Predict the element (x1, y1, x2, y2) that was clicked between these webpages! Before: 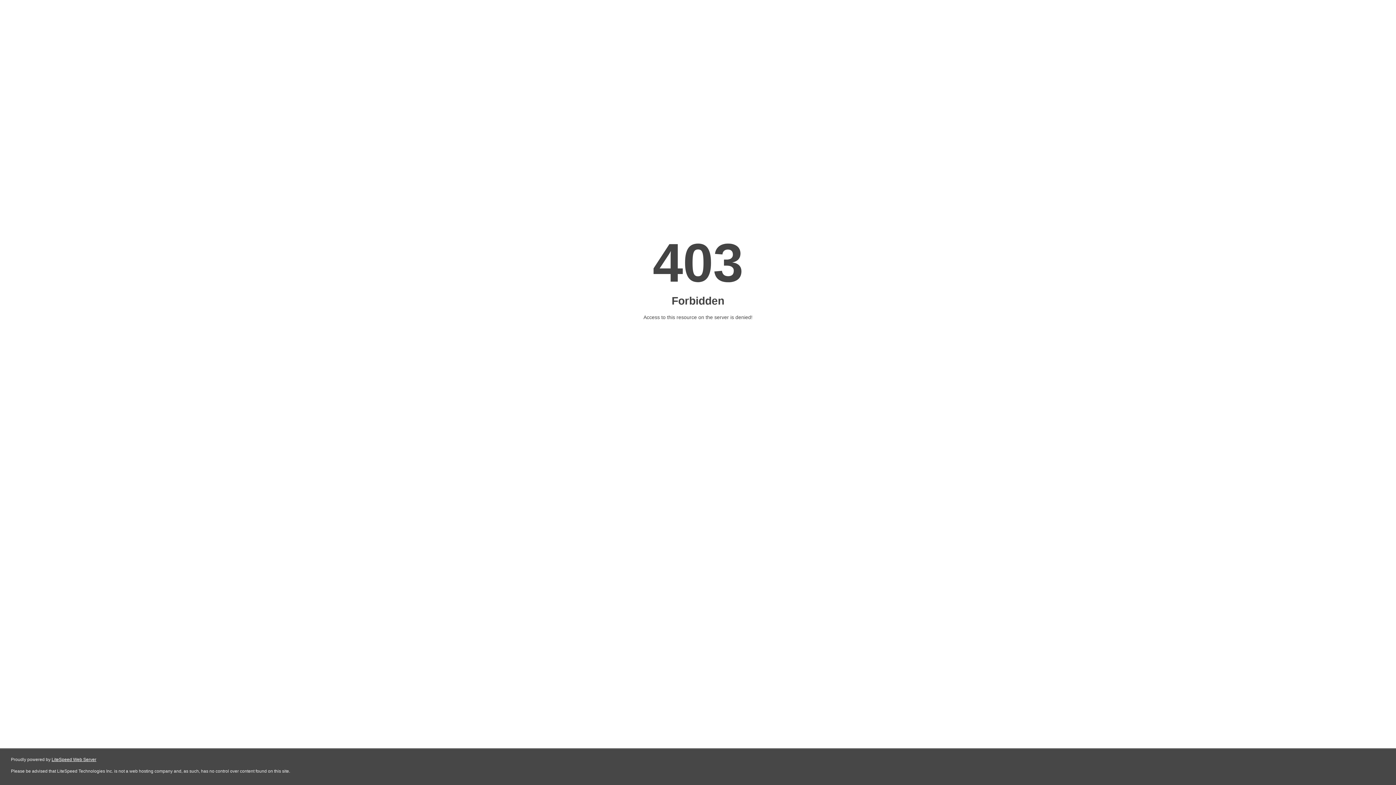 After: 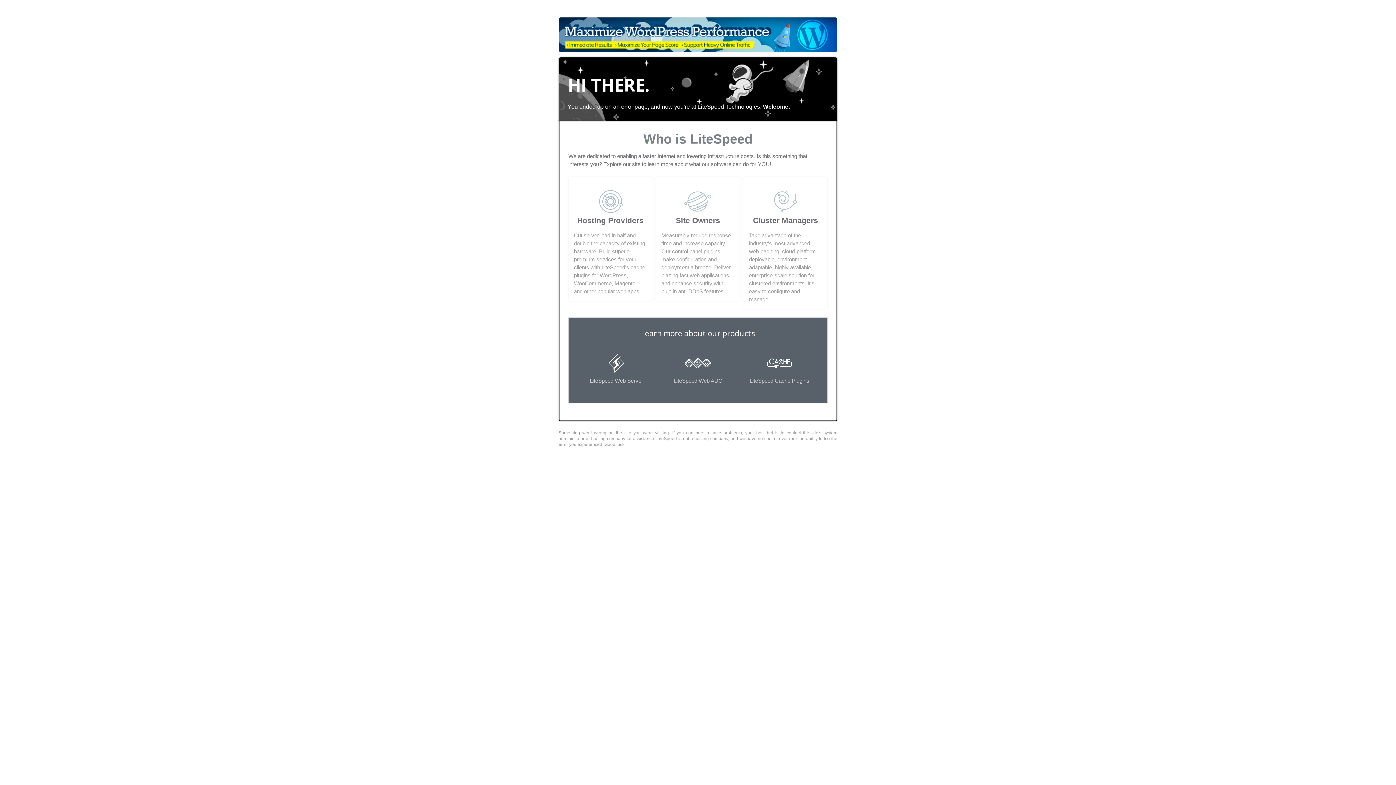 Action: label: LiteSpeed Web Server bbox: (51, 757, 96, 762)